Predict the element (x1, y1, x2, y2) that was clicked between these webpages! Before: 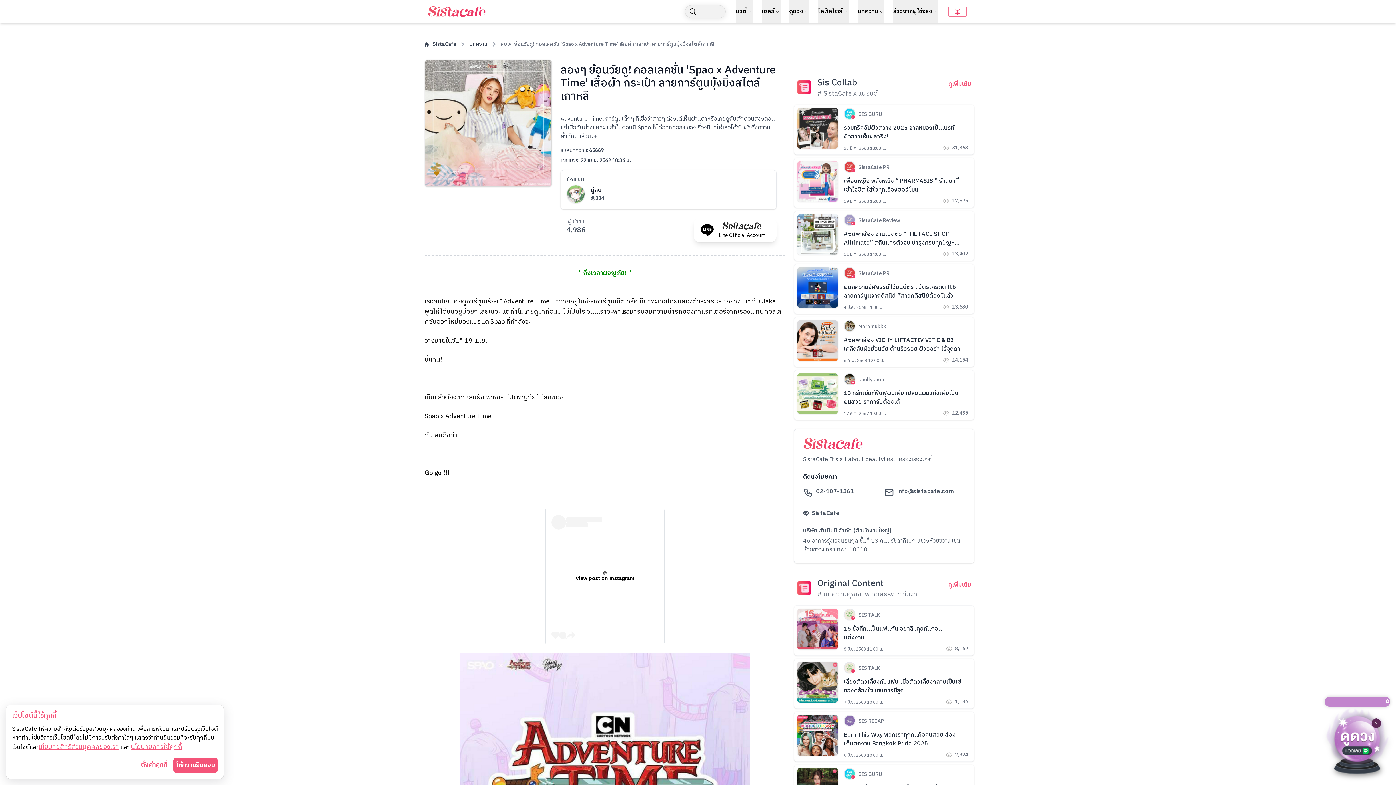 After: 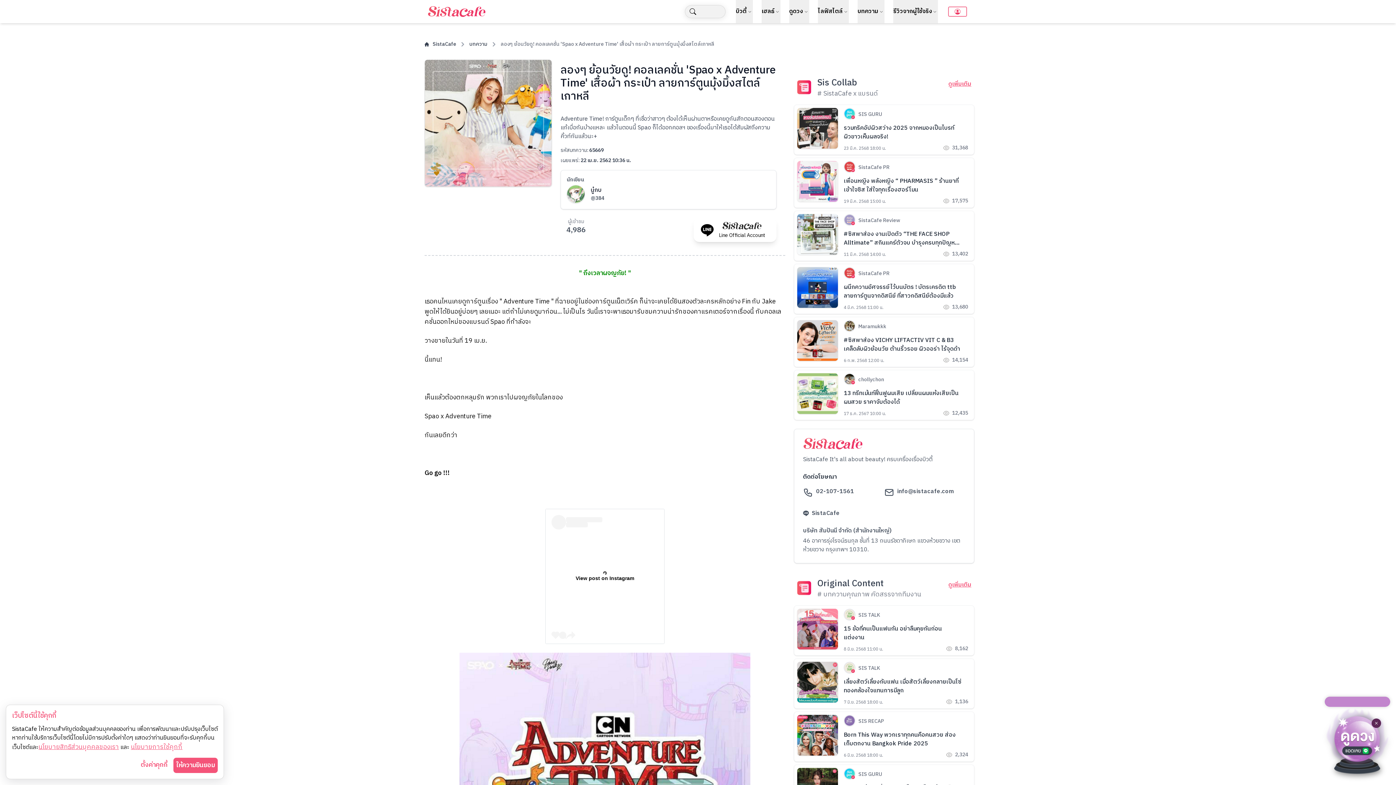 Action: bbox: (1325, 697, 1390, 776) label: 🔮 ดูดวงกับ SistaCafe ผ่าน Line Official !